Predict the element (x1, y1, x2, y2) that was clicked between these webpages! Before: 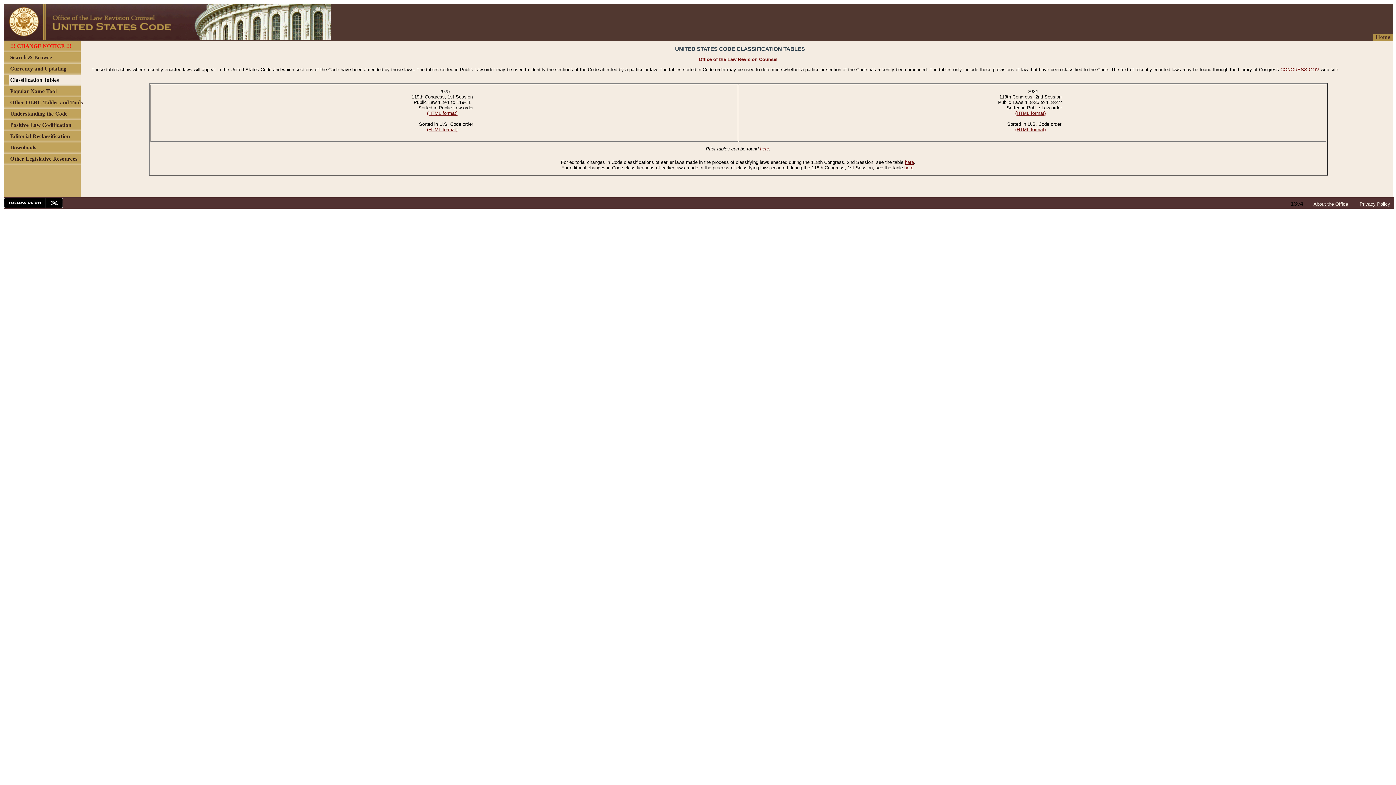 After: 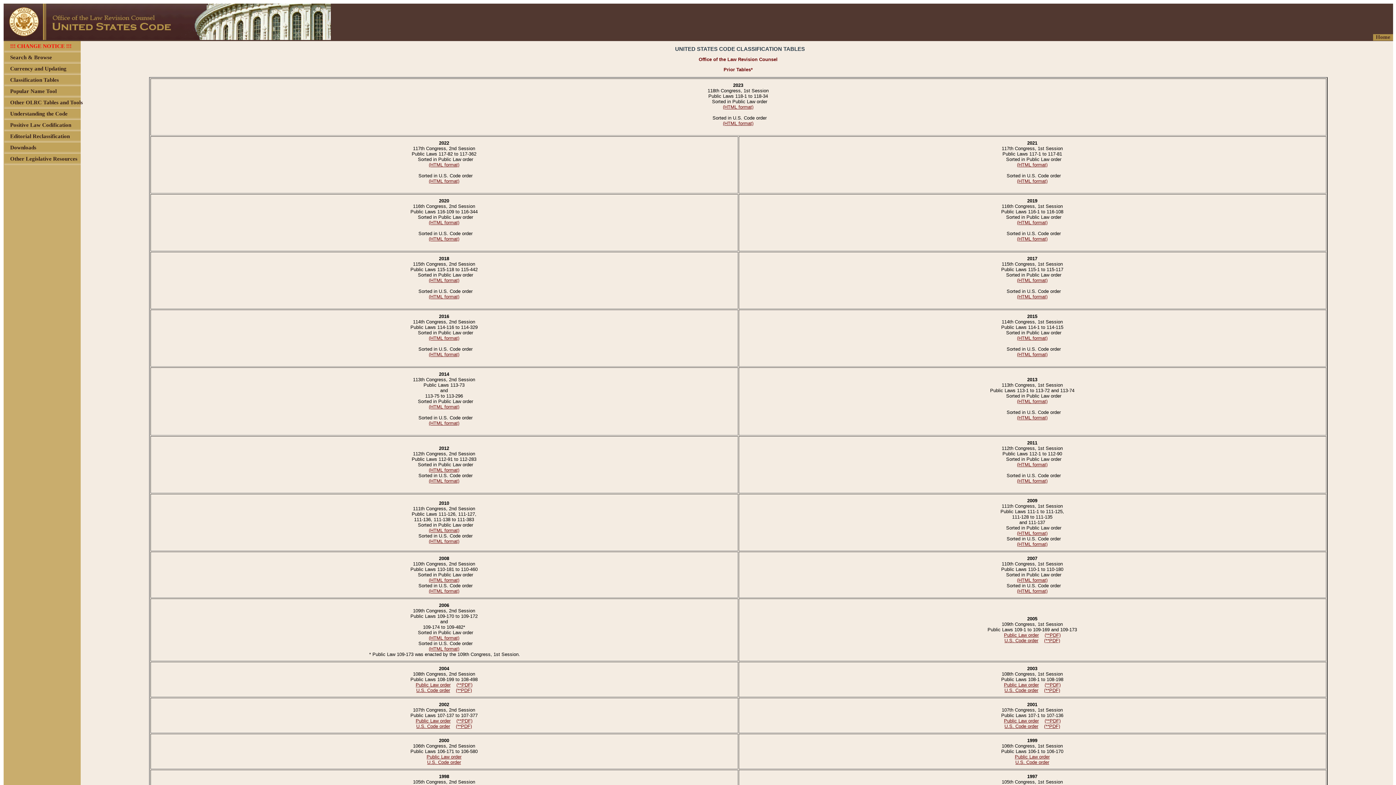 Action: label: here bbox: (760, 146, 769, 151)